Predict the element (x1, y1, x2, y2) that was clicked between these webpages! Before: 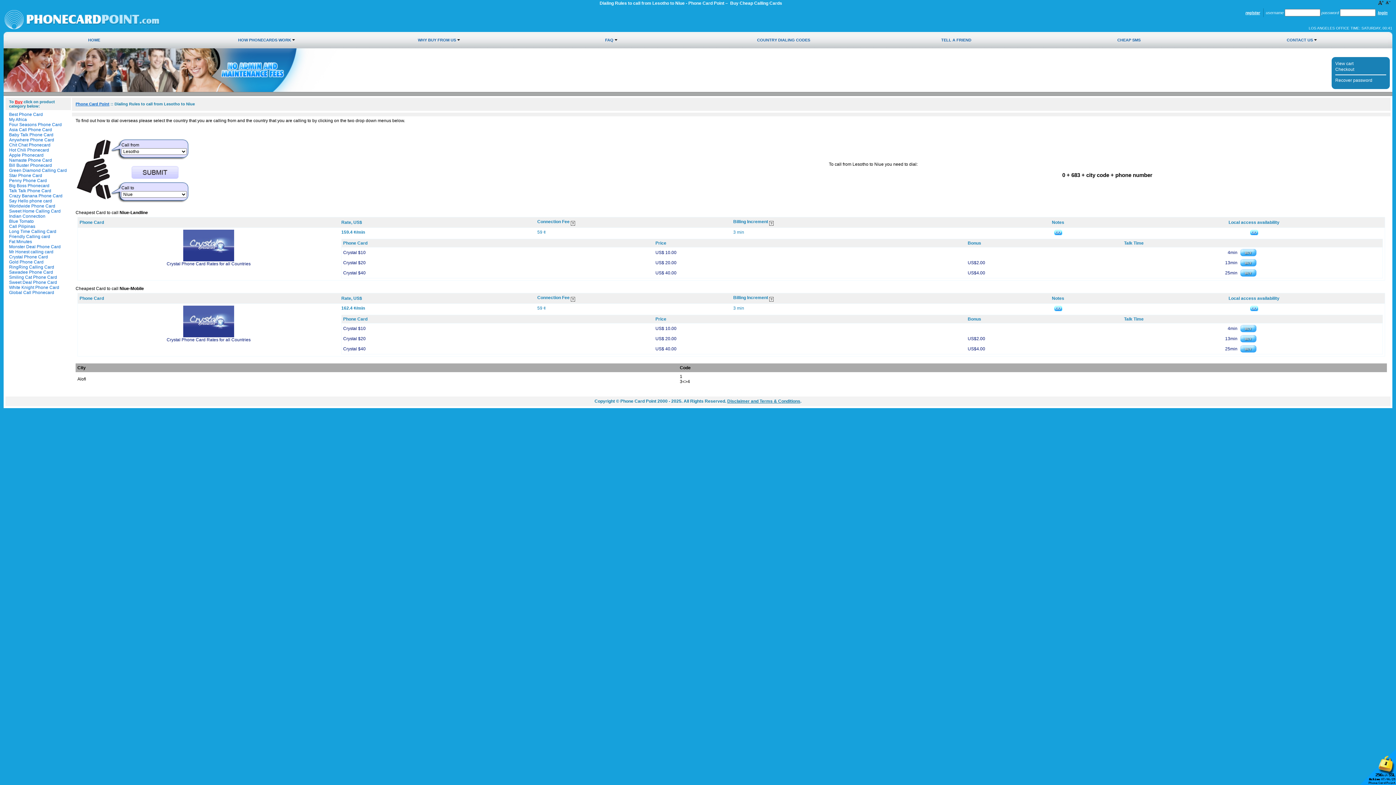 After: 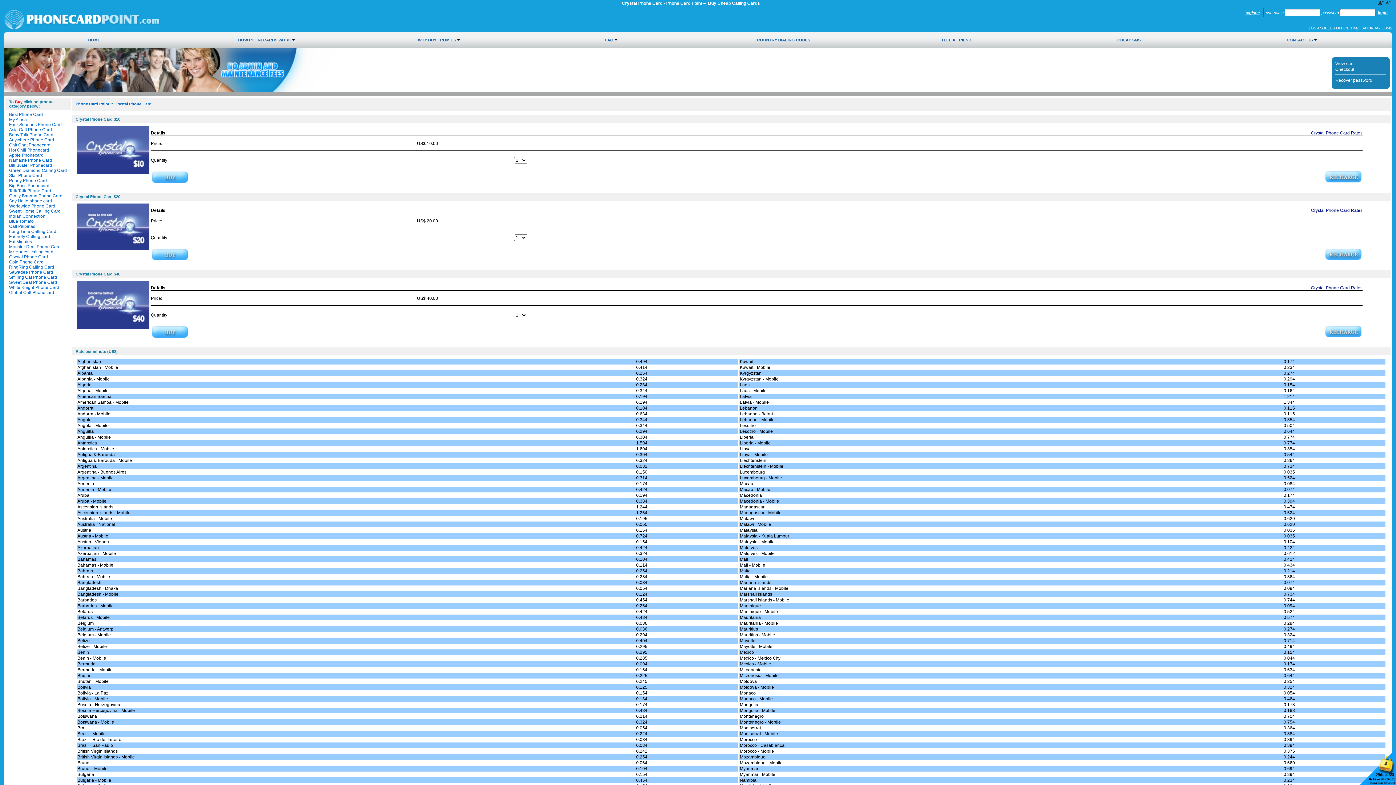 Action: label: Crystal $20 bbox: (343, 260, 365, 265)